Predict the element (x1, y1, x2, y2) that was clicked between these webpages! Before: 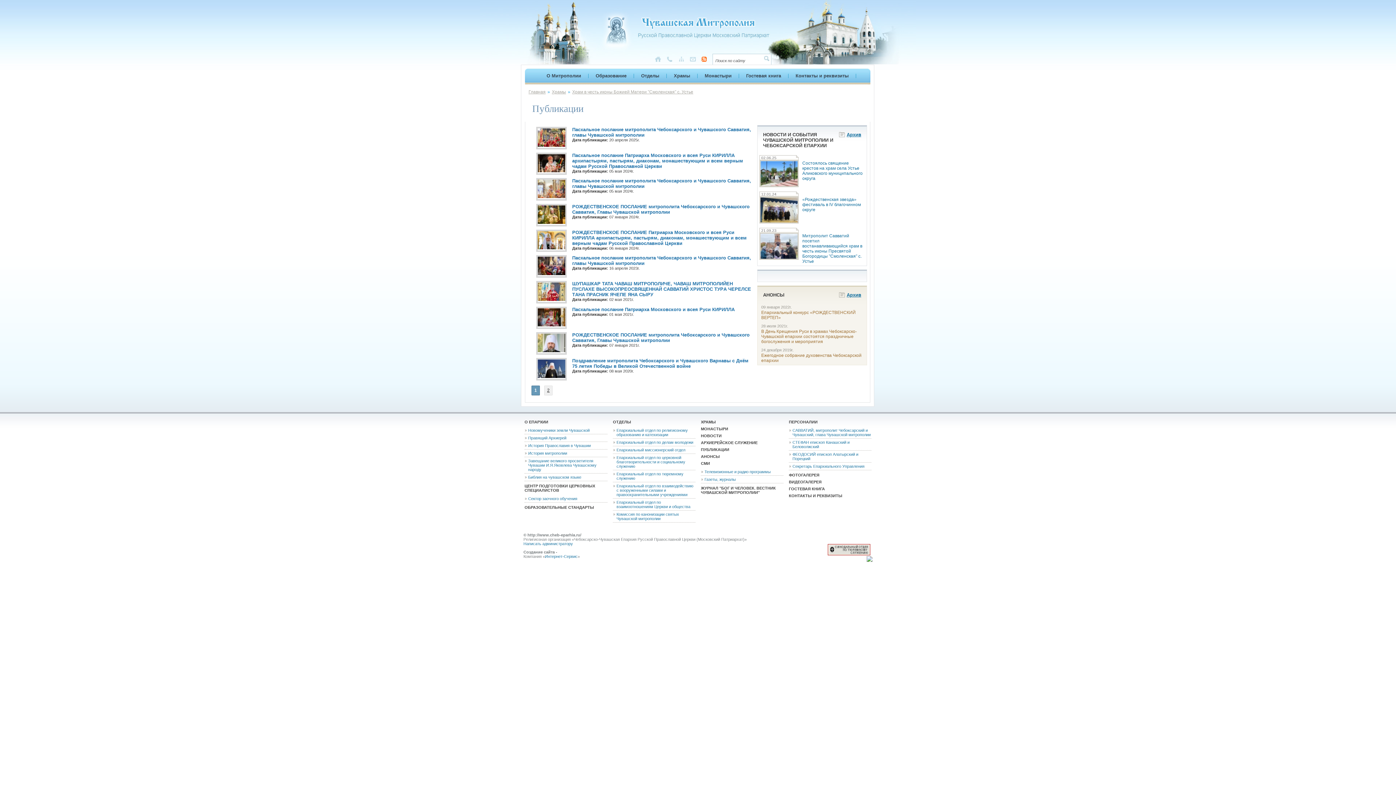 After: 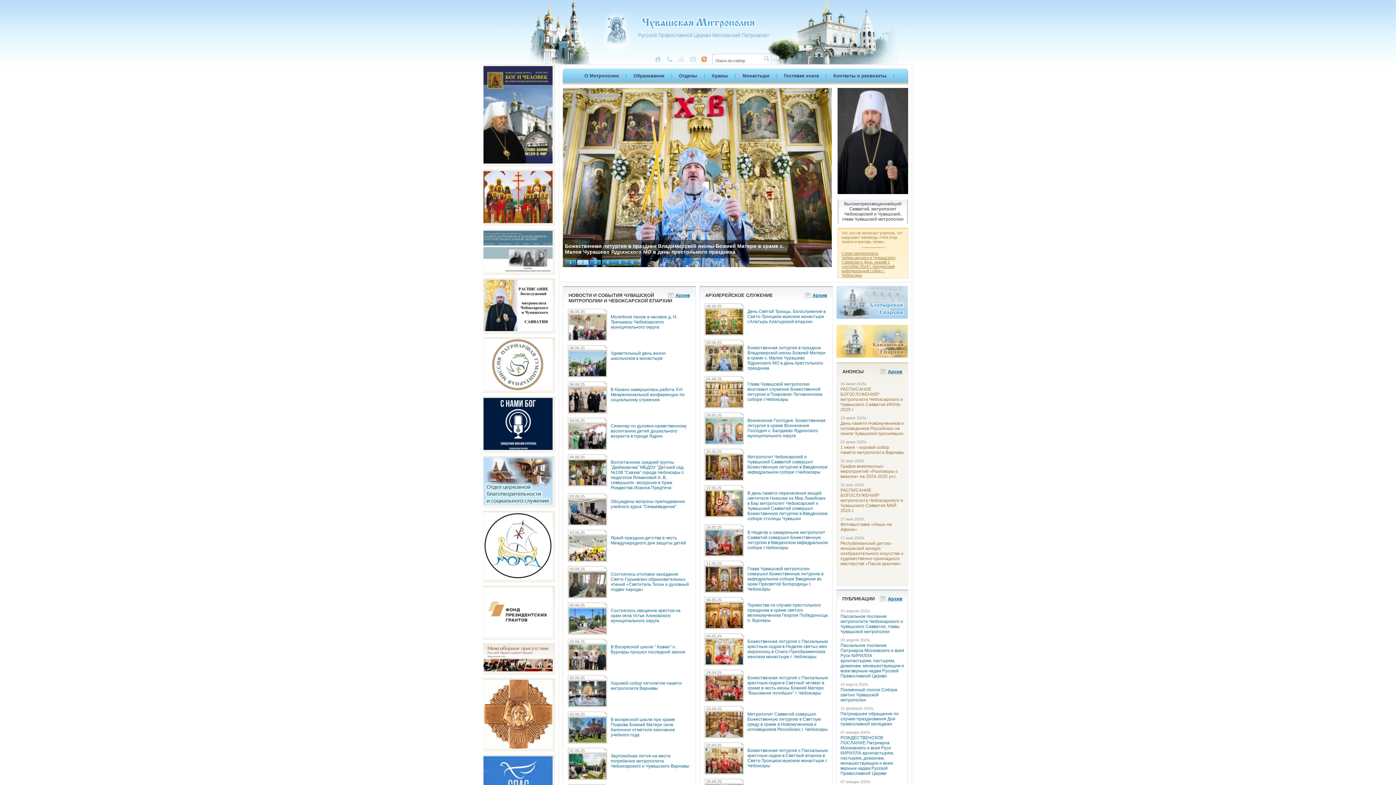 Action: bbox: (528, 89, 545, 94) label: Главная